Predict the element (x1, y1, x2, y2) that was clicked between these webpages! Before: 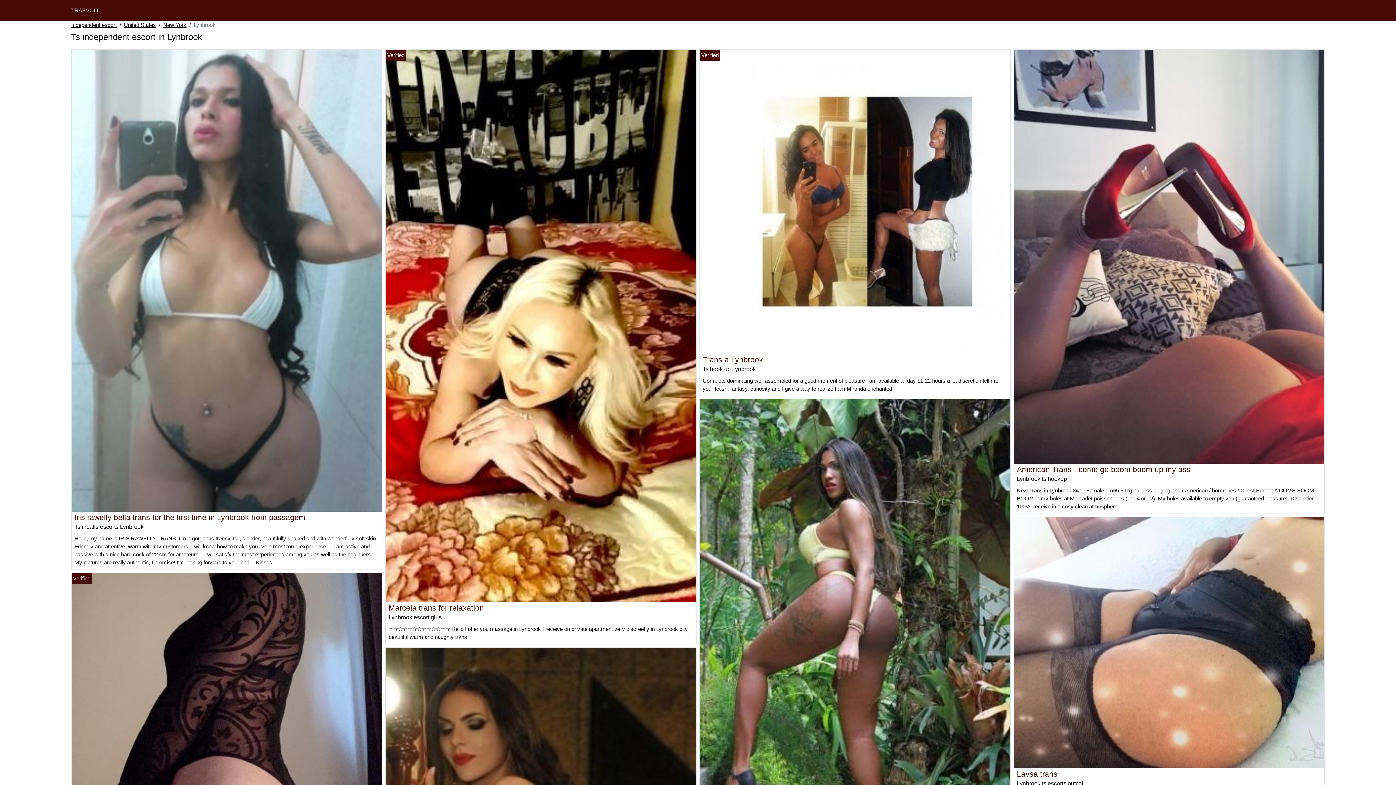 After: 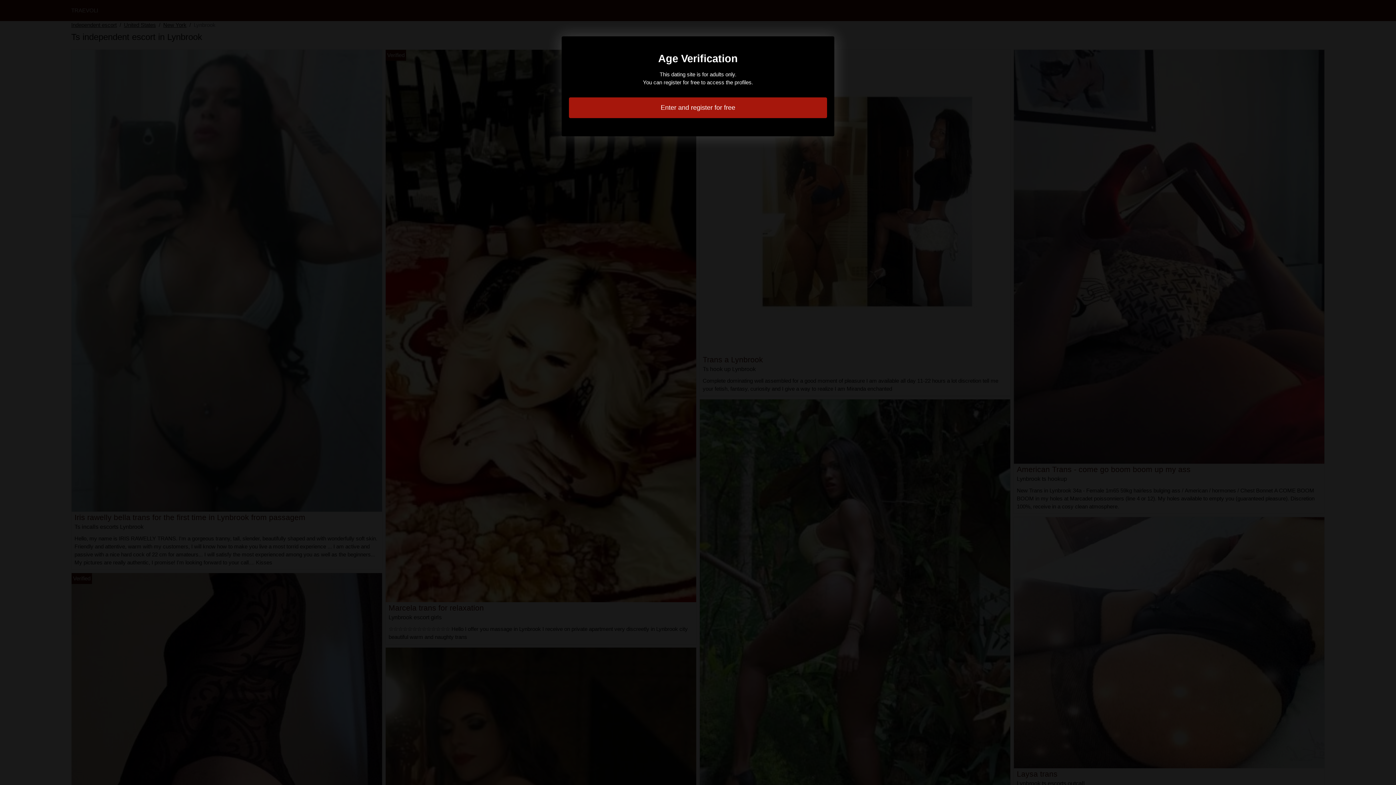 Action: bbox: (385, 322, 696, 328)